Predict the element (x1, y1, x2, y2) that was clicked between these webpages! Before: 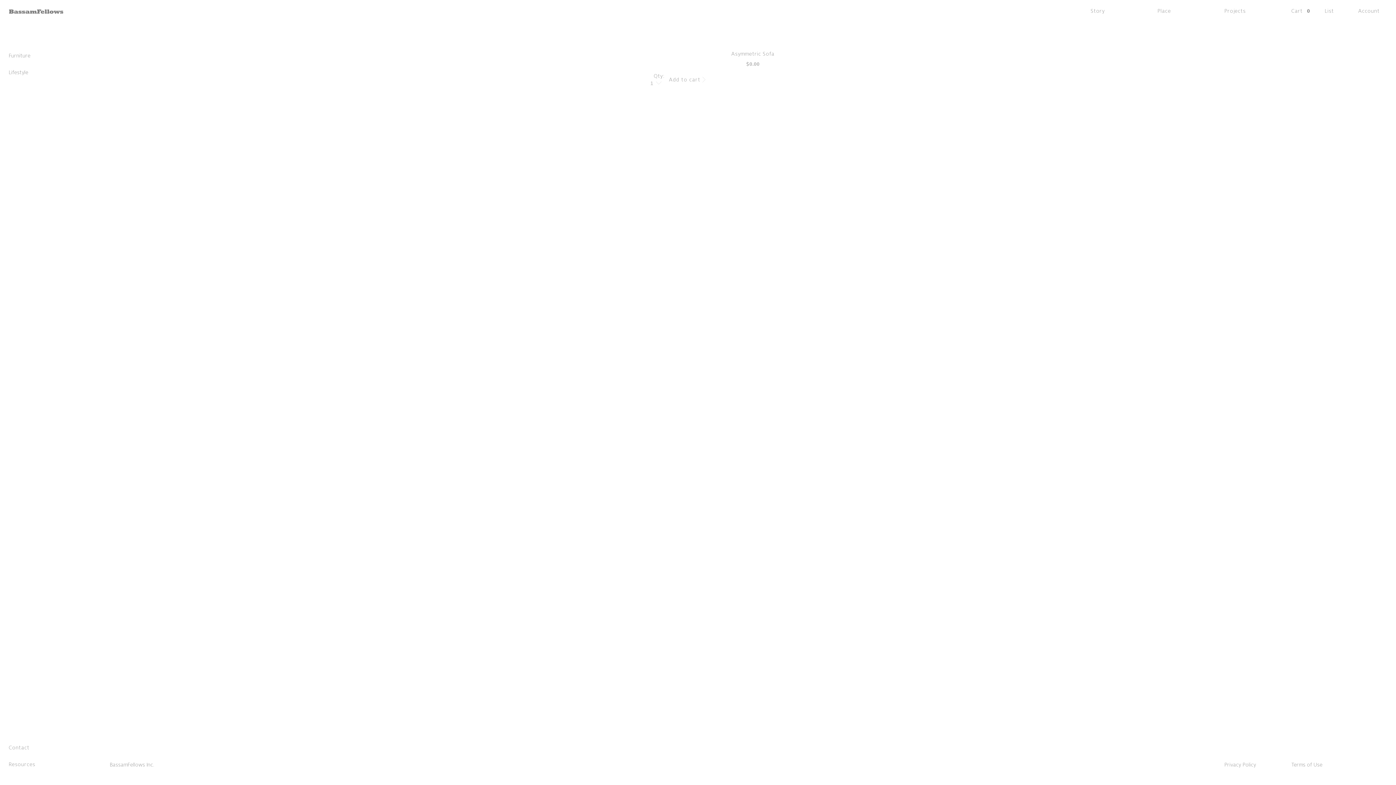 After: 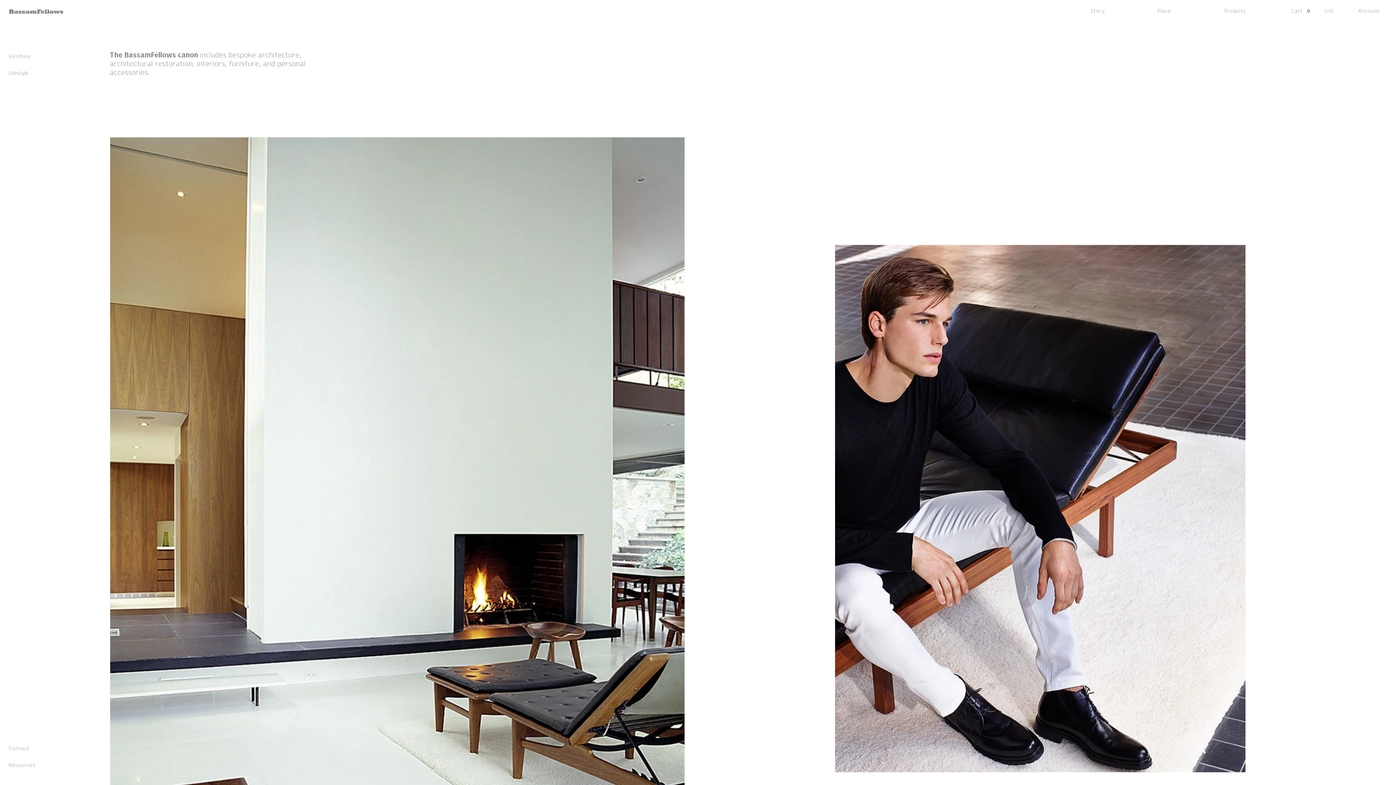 Action: bbox: (1224, 8, 1246, 14) label: Projects